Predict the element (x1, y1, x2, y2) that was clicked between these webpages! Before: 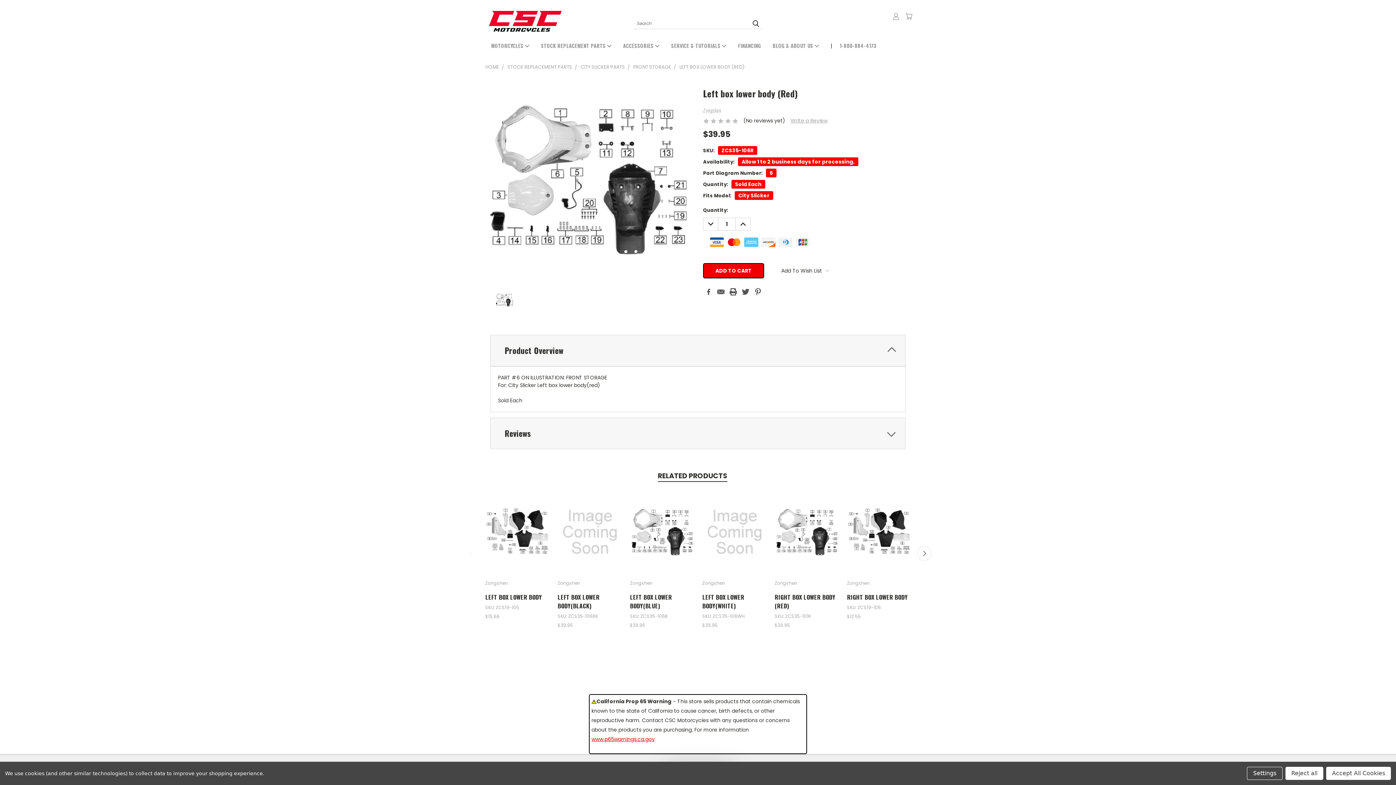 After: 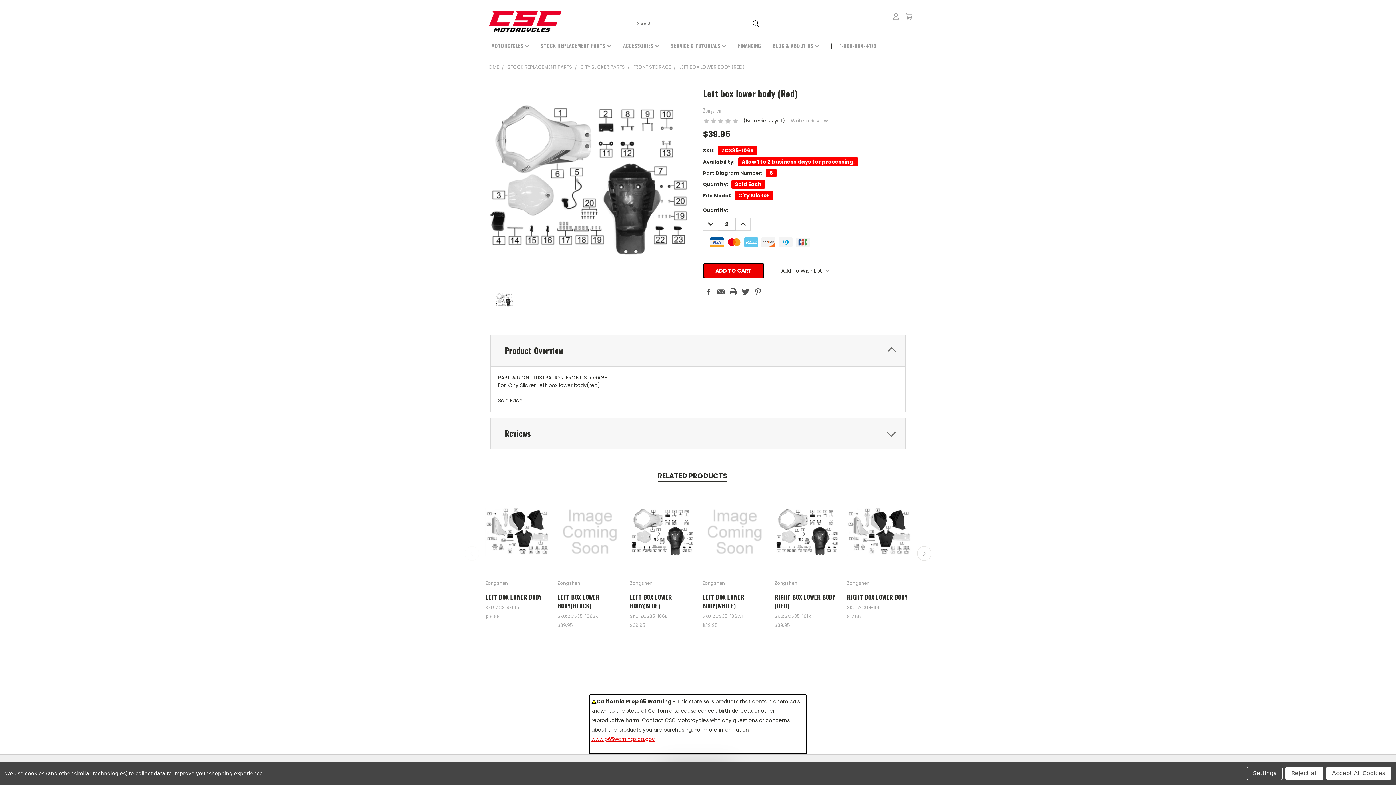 Action: label: INCREASE QUANTITY: bbox: (736, 217, 750, 230)